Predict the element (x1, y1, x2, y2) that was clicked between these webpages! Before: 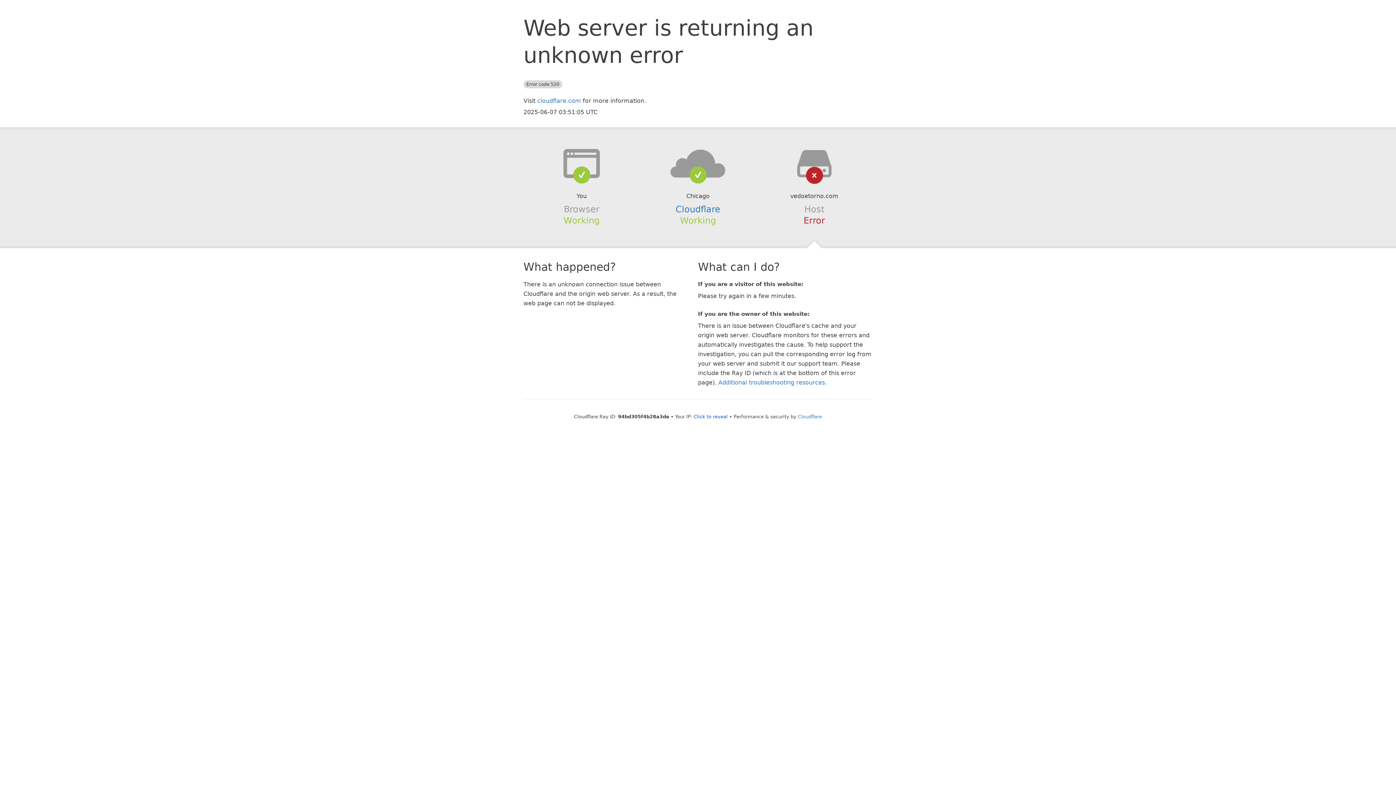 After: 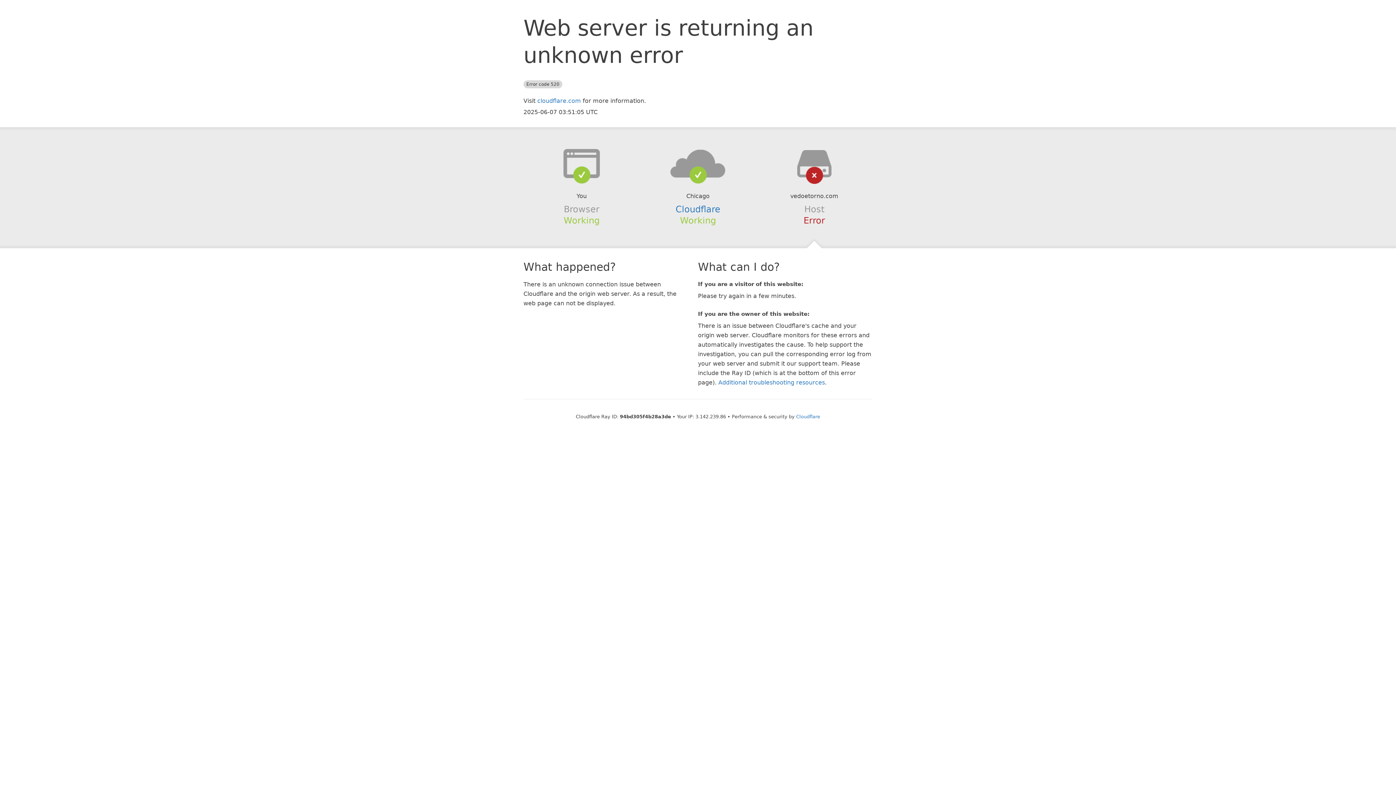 Action: label: Click to reveal bbox: (693, 414, 728, 419)